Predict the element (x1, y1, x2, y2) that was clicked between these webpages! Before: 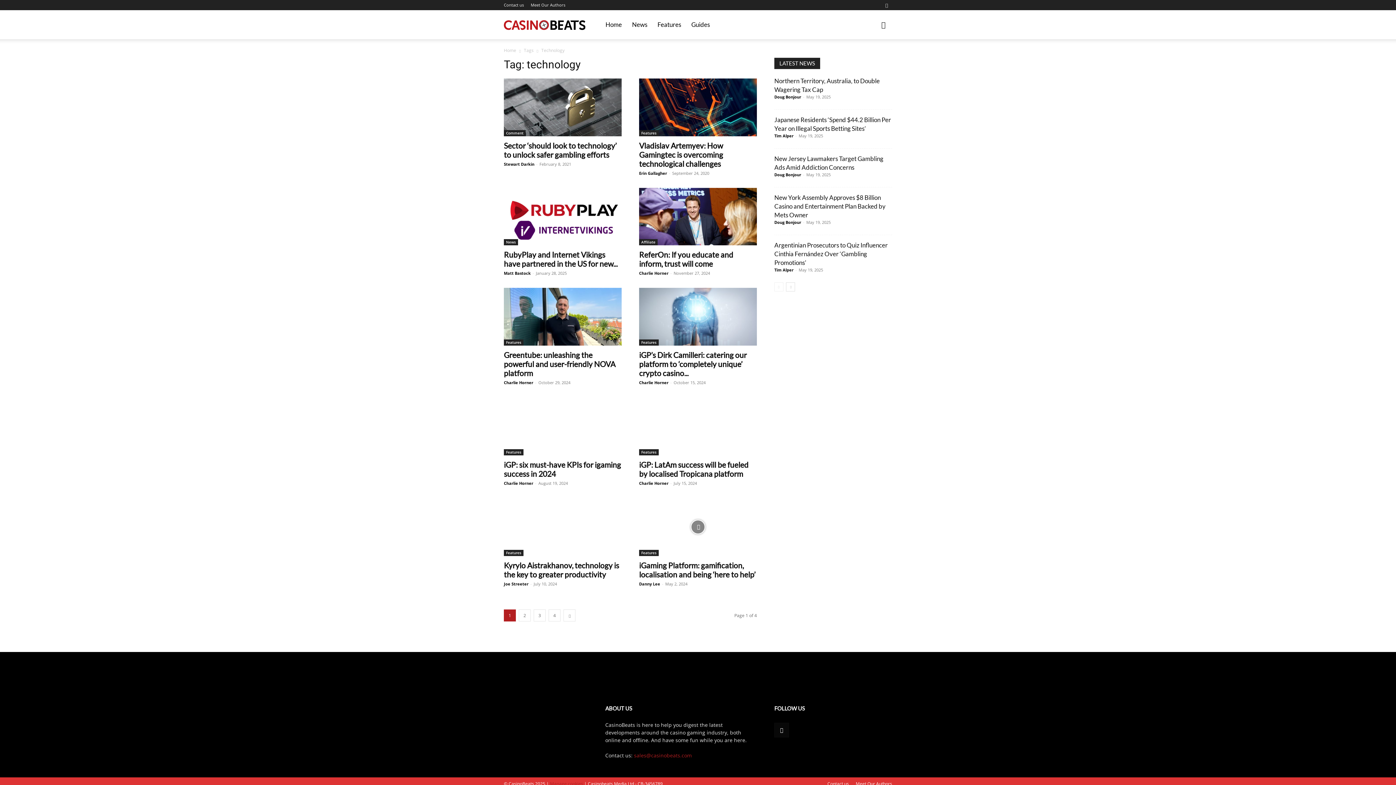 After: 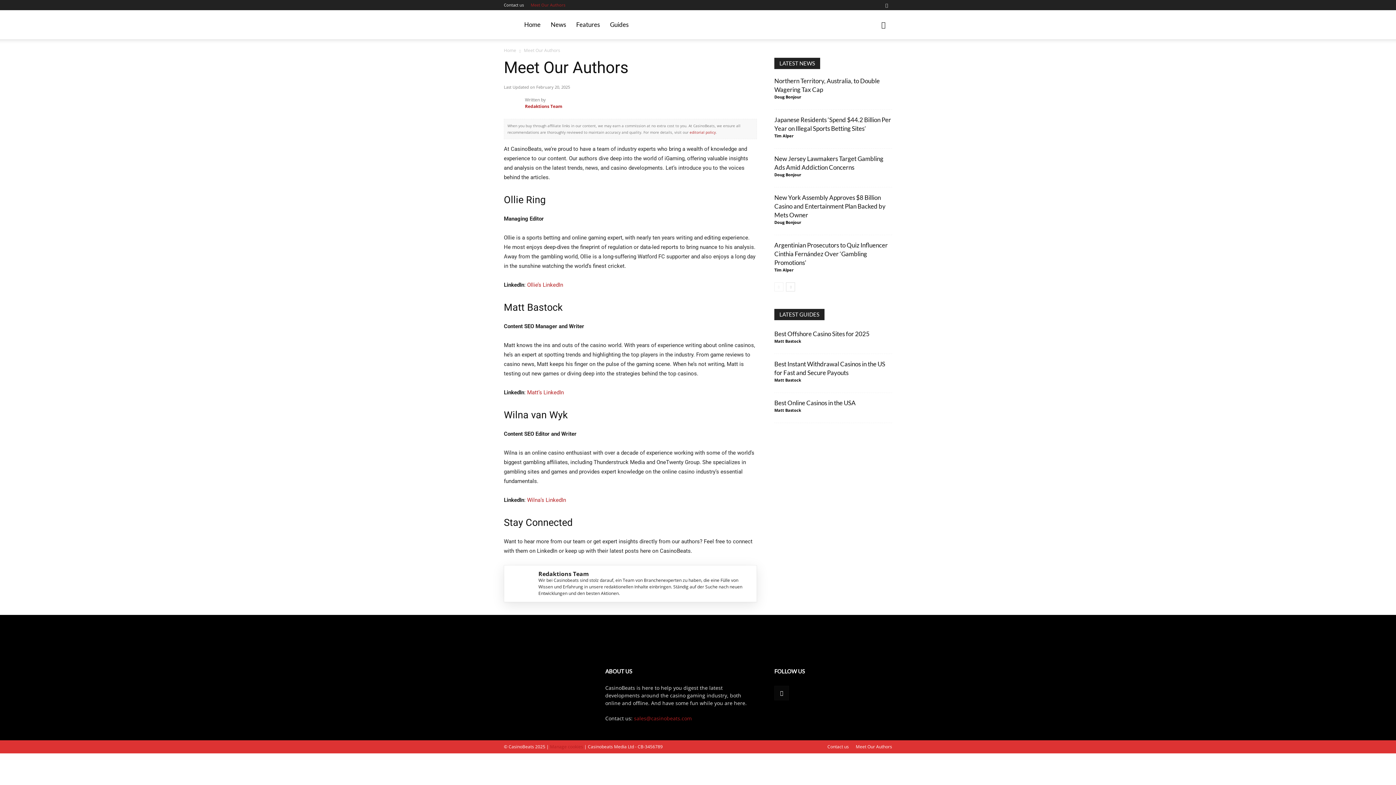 Action: bbox: (856, 781, 892, 787) label: Meet Our Authors